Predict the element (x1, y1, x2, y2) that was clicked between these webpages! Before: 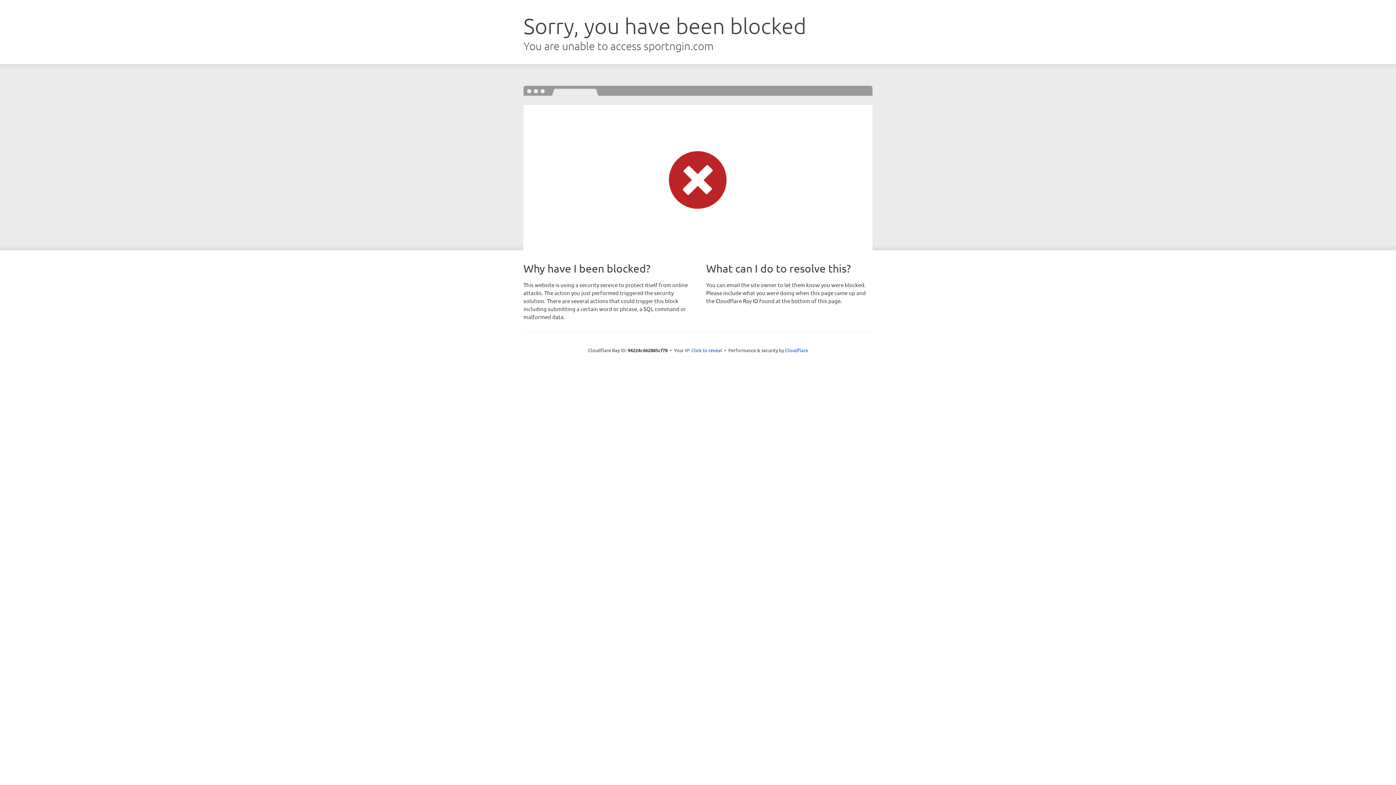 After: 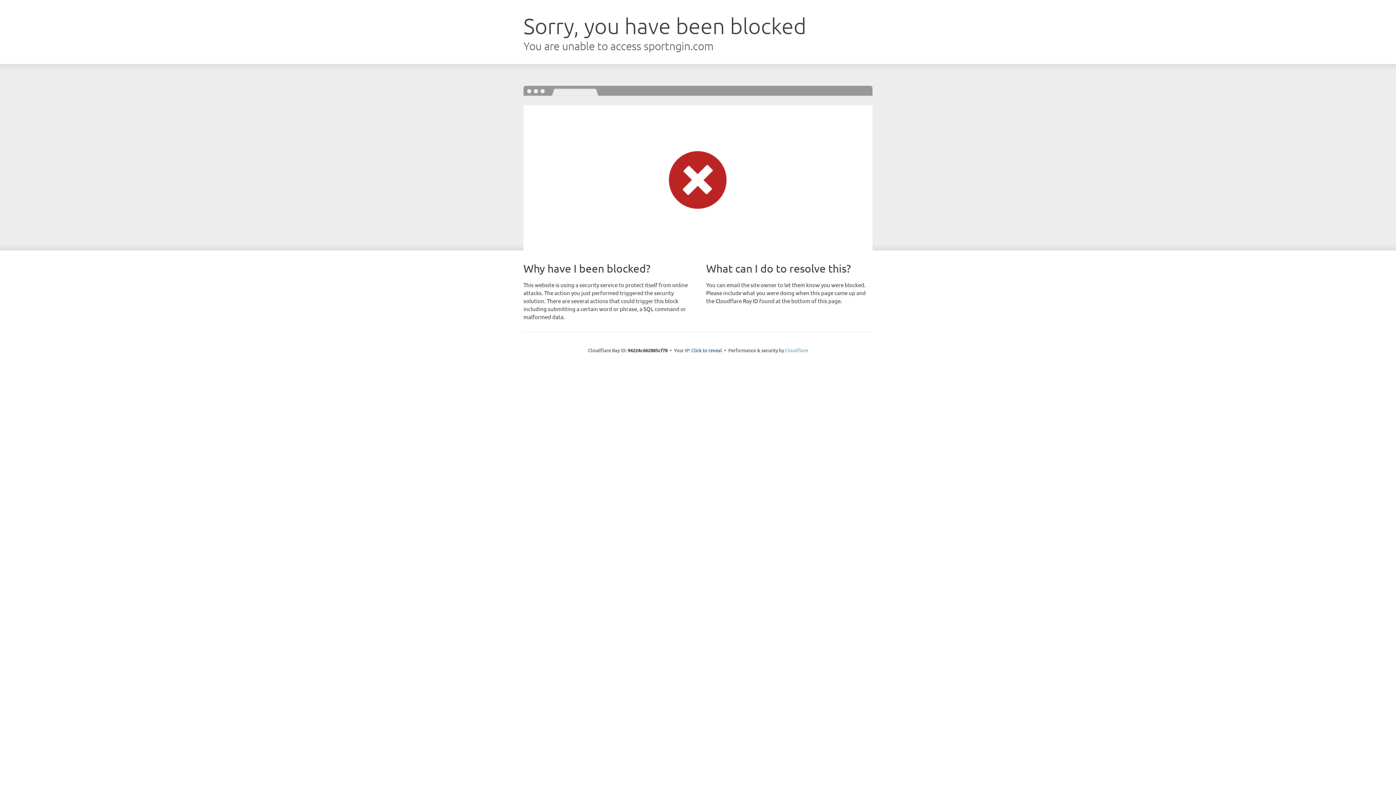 Action: label: Cloudflare bbox: (785, 347, 808, 353)